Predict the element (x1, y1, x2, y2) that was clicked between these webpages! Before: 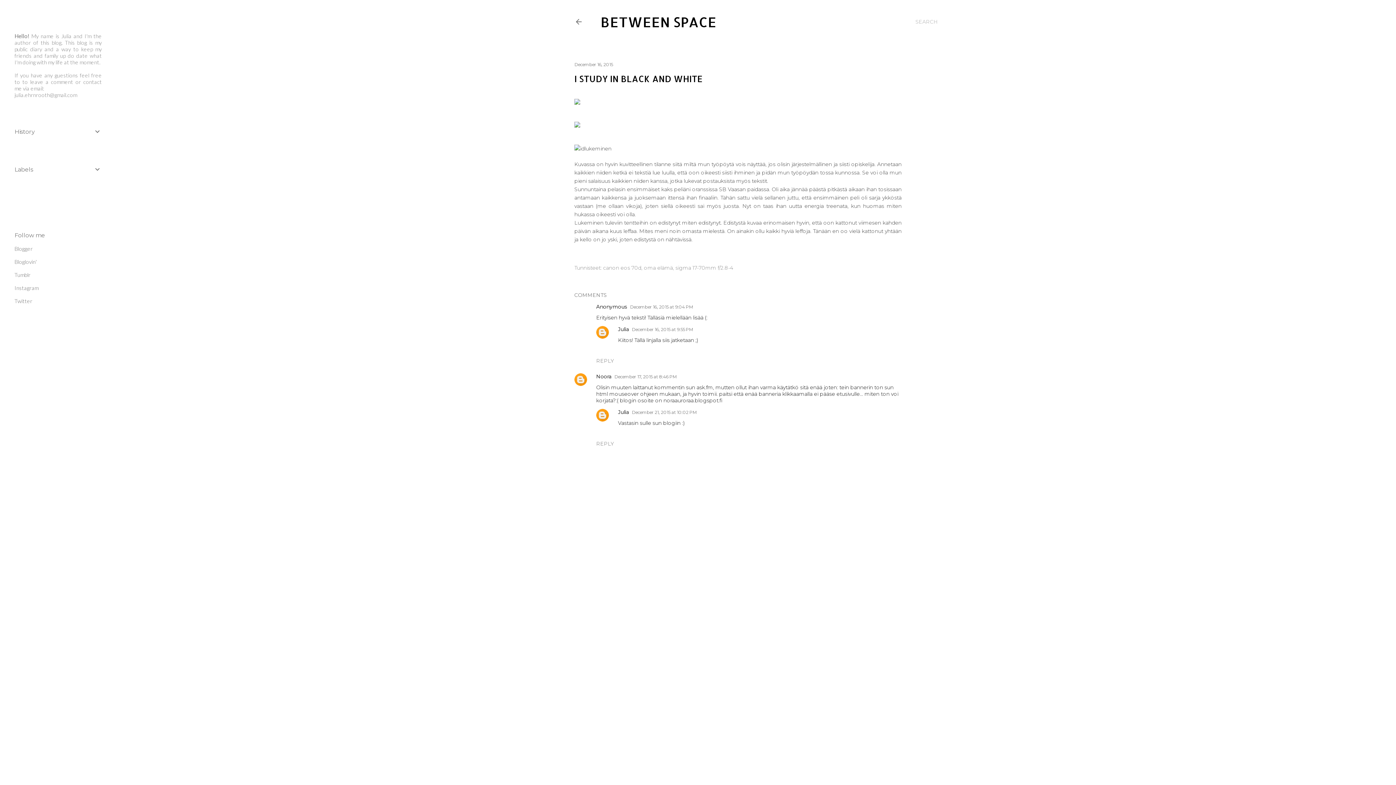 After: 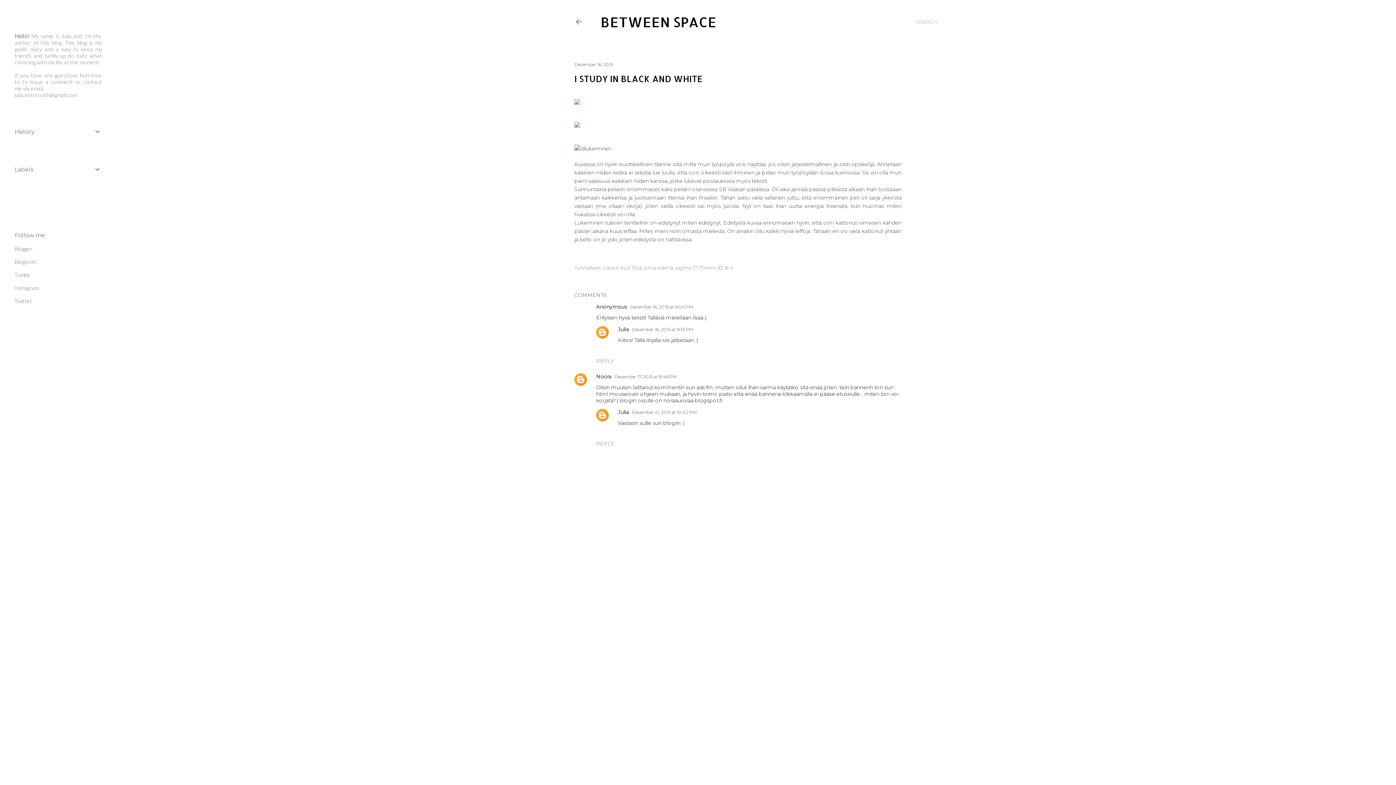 Action: label: Bloglovin' bbox: (14, 258, 36, 265)